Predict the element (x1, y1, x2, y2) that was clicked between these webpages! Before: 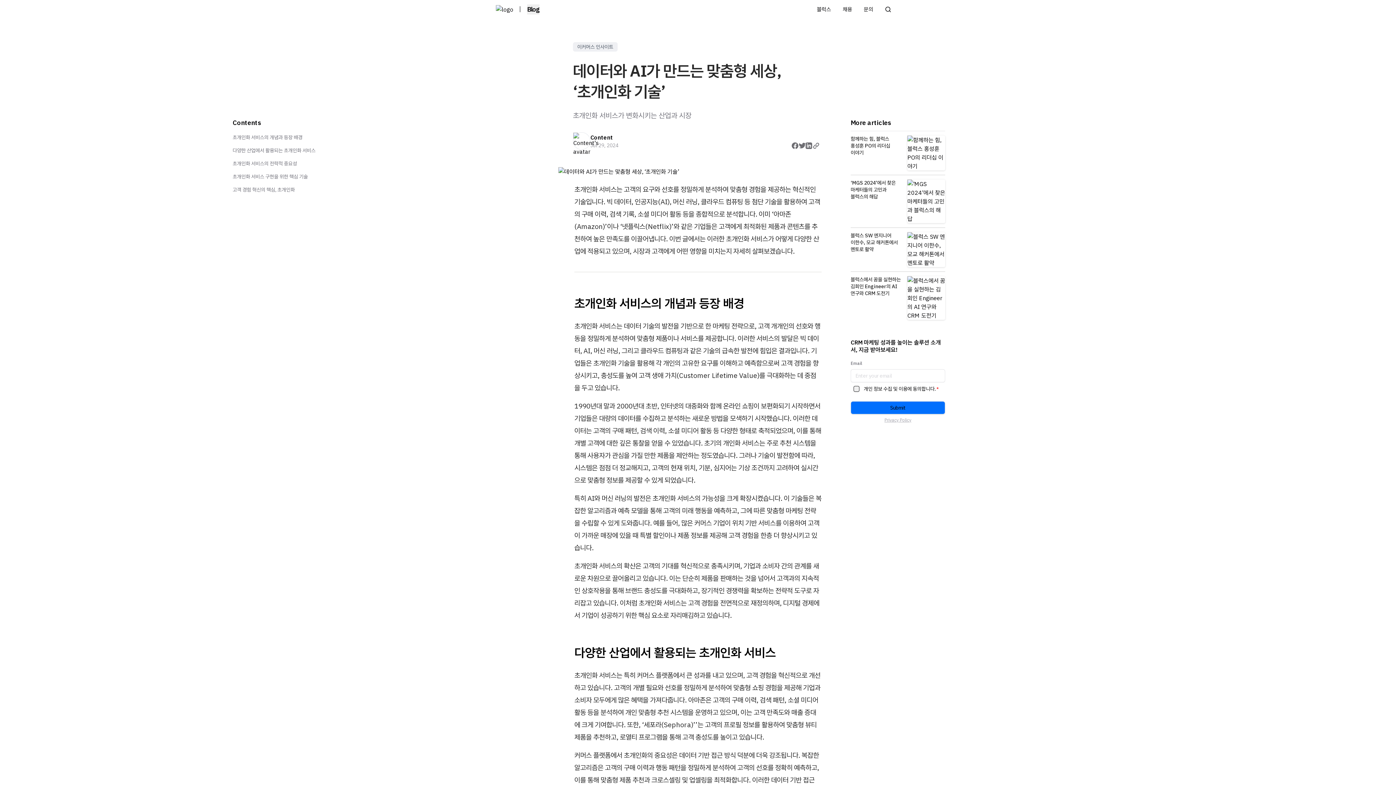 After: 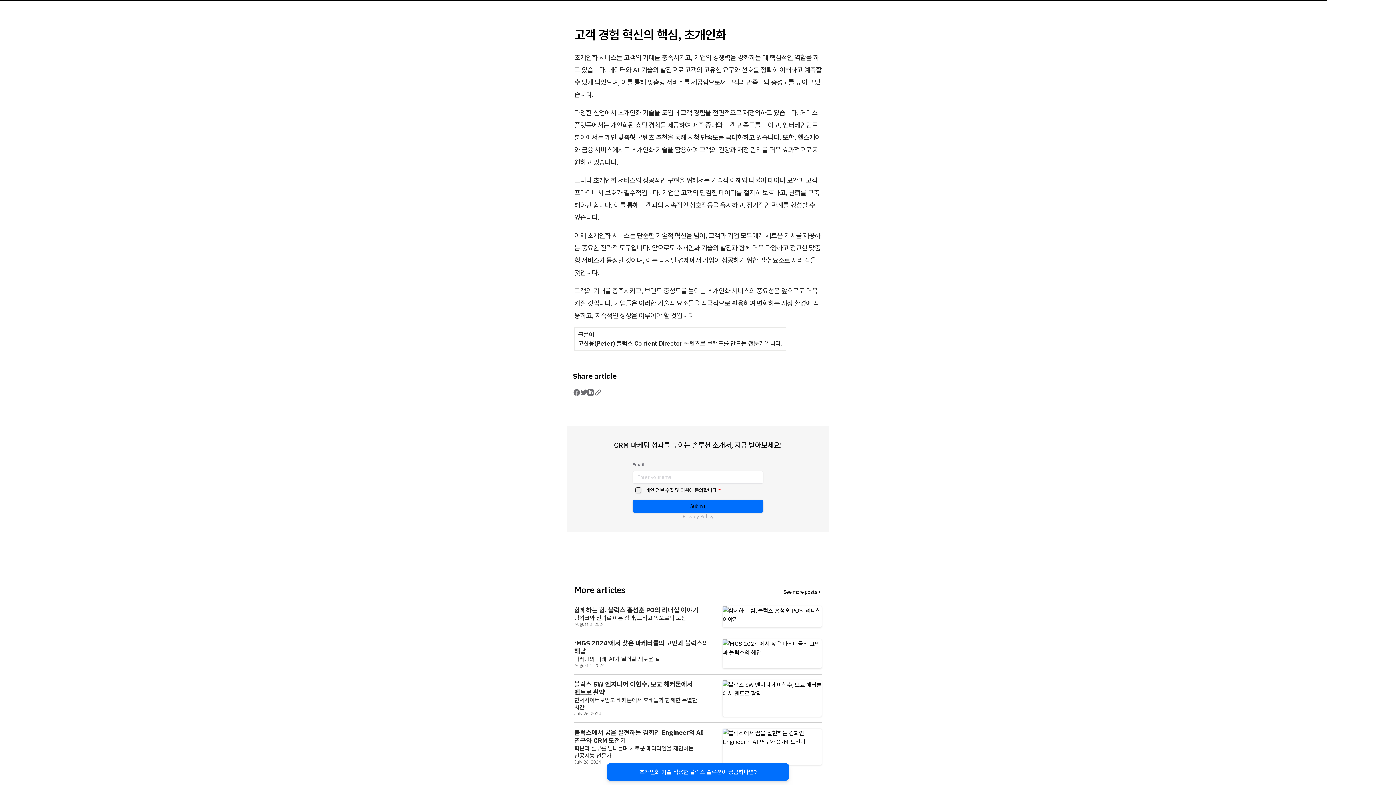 Action: bbox: (232, 186, 320, 193) label: 고객 경험 혁신의 핵심, 초개인화